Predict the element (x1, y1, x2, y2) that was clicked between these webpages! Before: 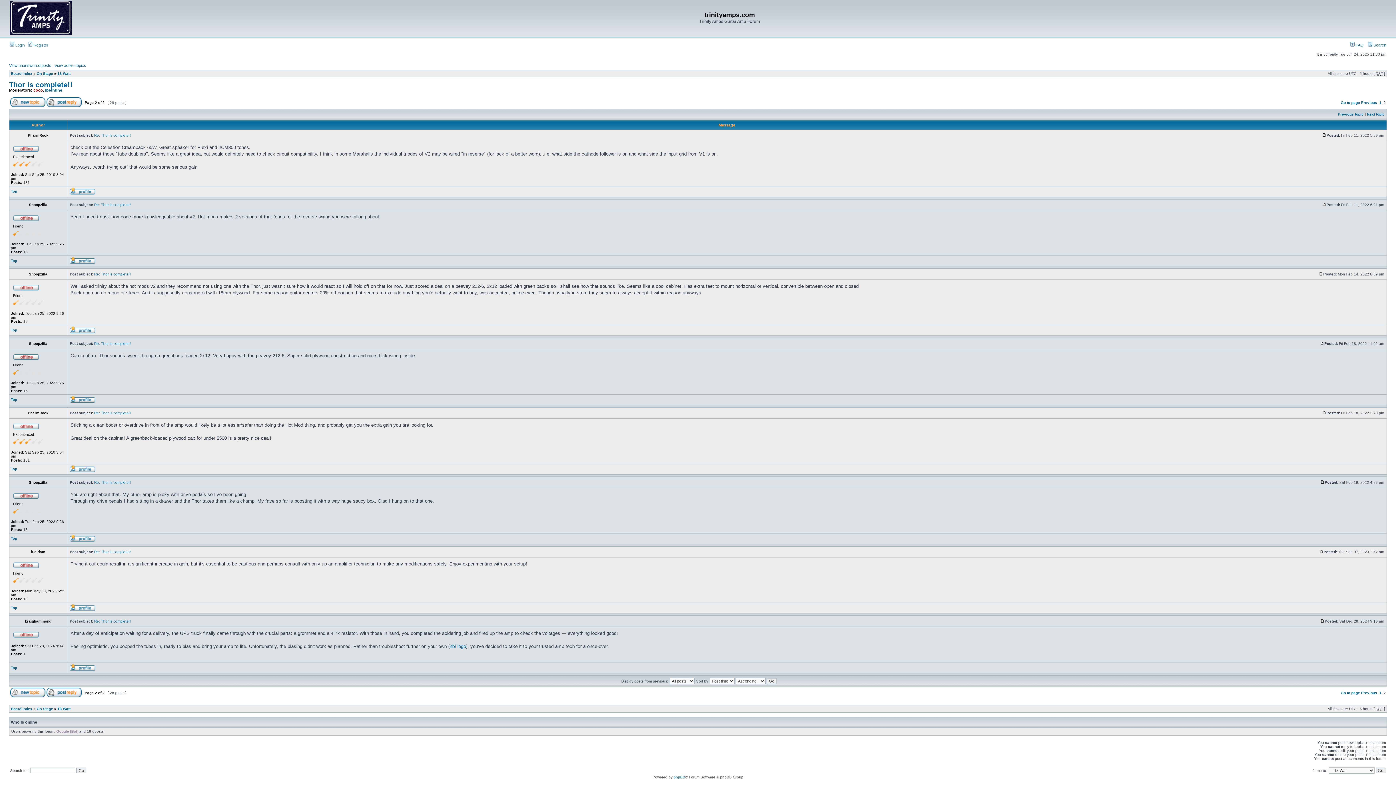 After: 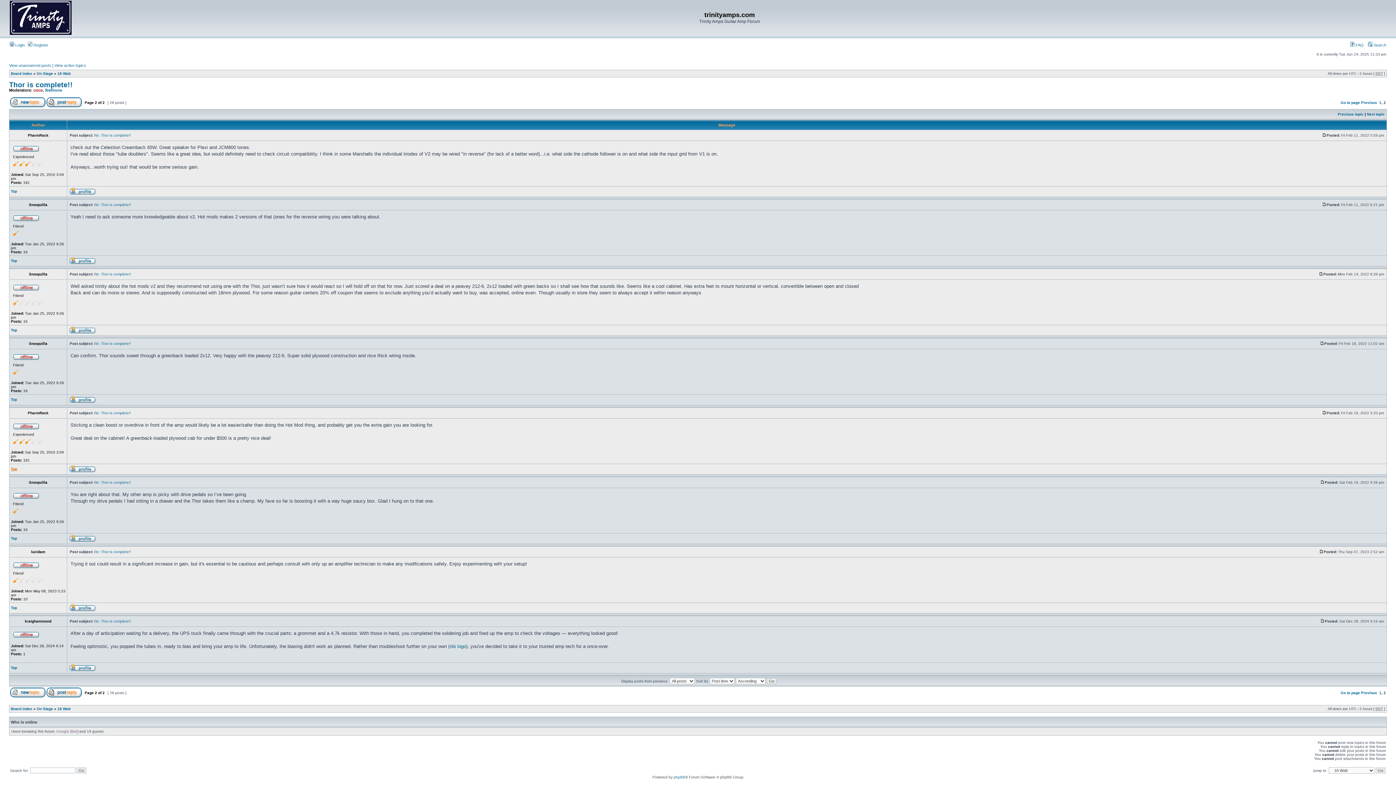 Action: label: Top bbox: (10, 467, 17, 471)